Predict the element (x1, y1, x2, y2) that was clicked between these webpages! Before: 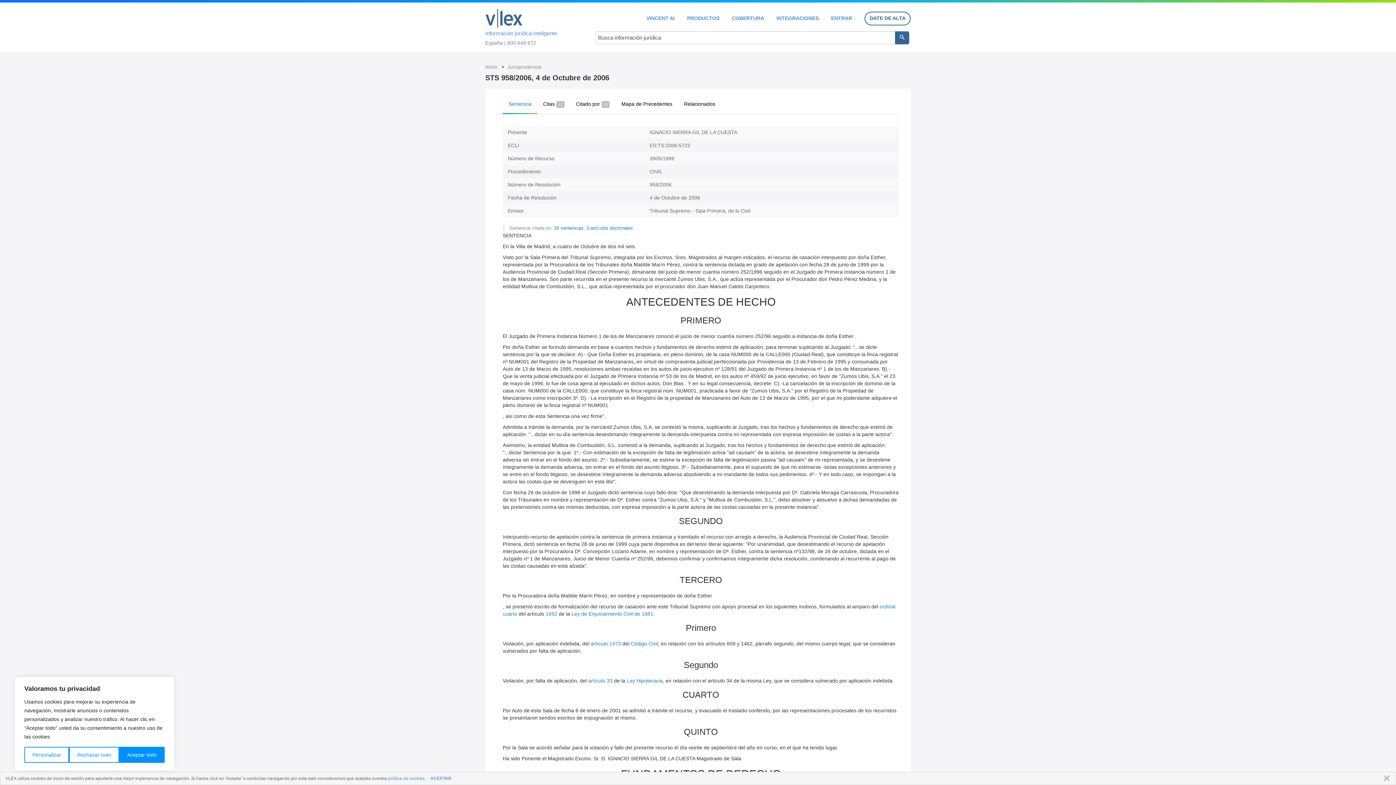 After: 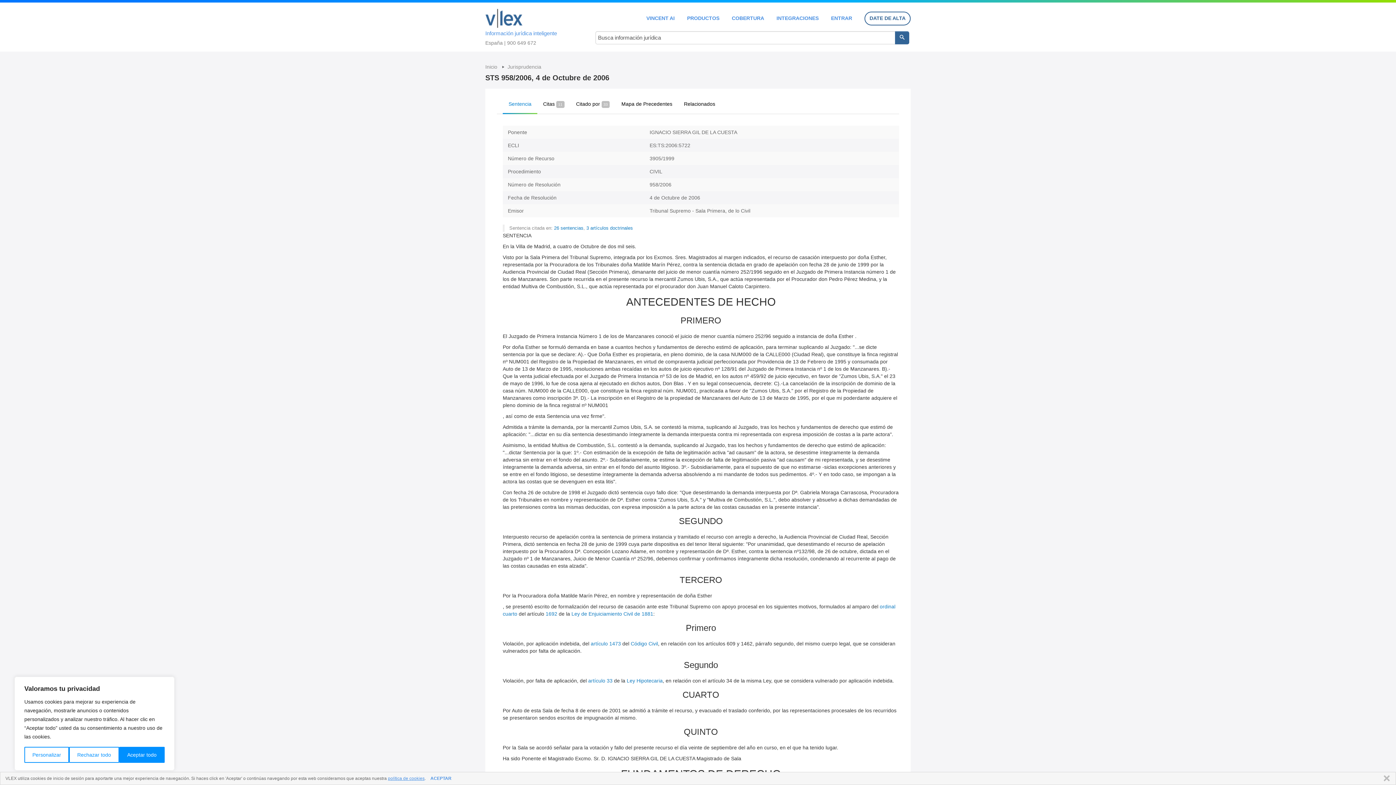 Action: label: política de cookies bbox: (388, 776, 424, 781)